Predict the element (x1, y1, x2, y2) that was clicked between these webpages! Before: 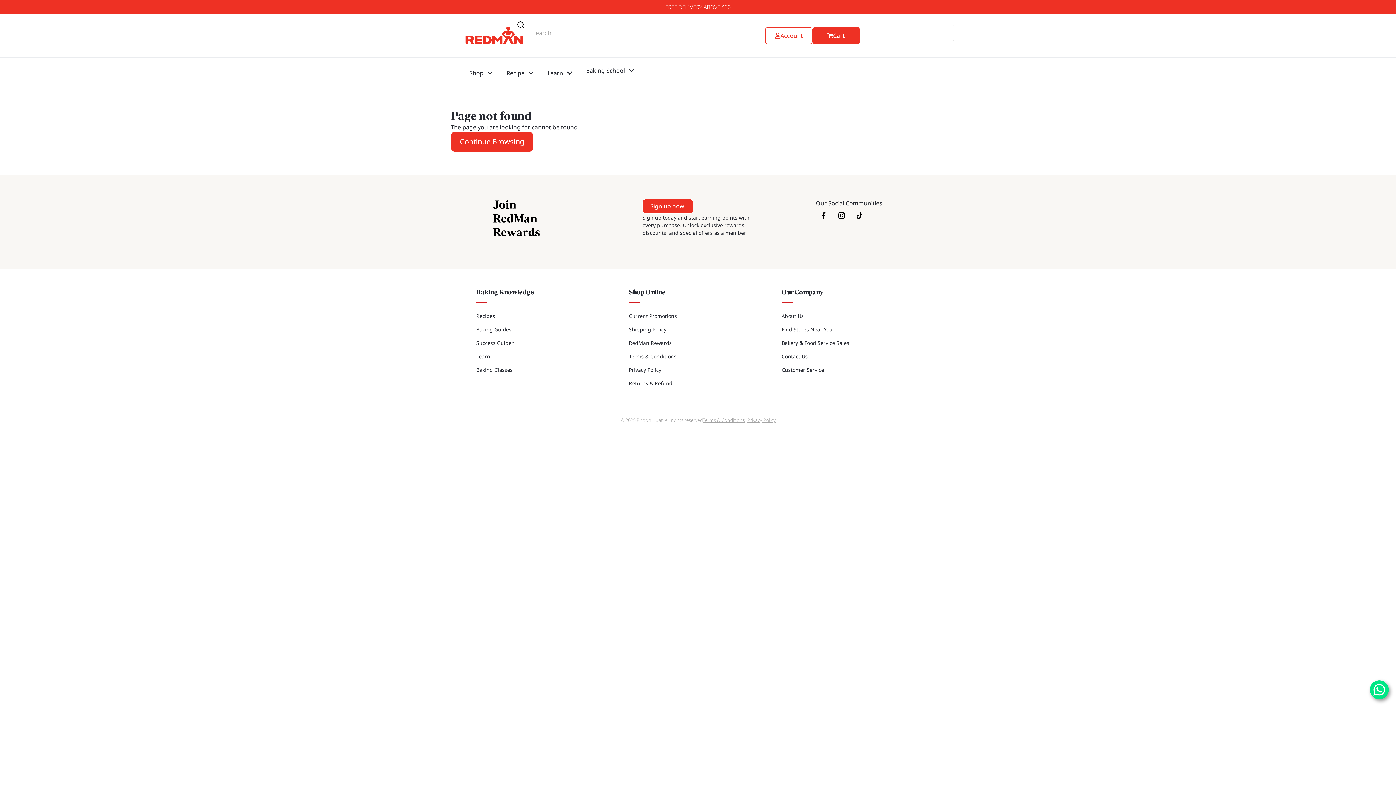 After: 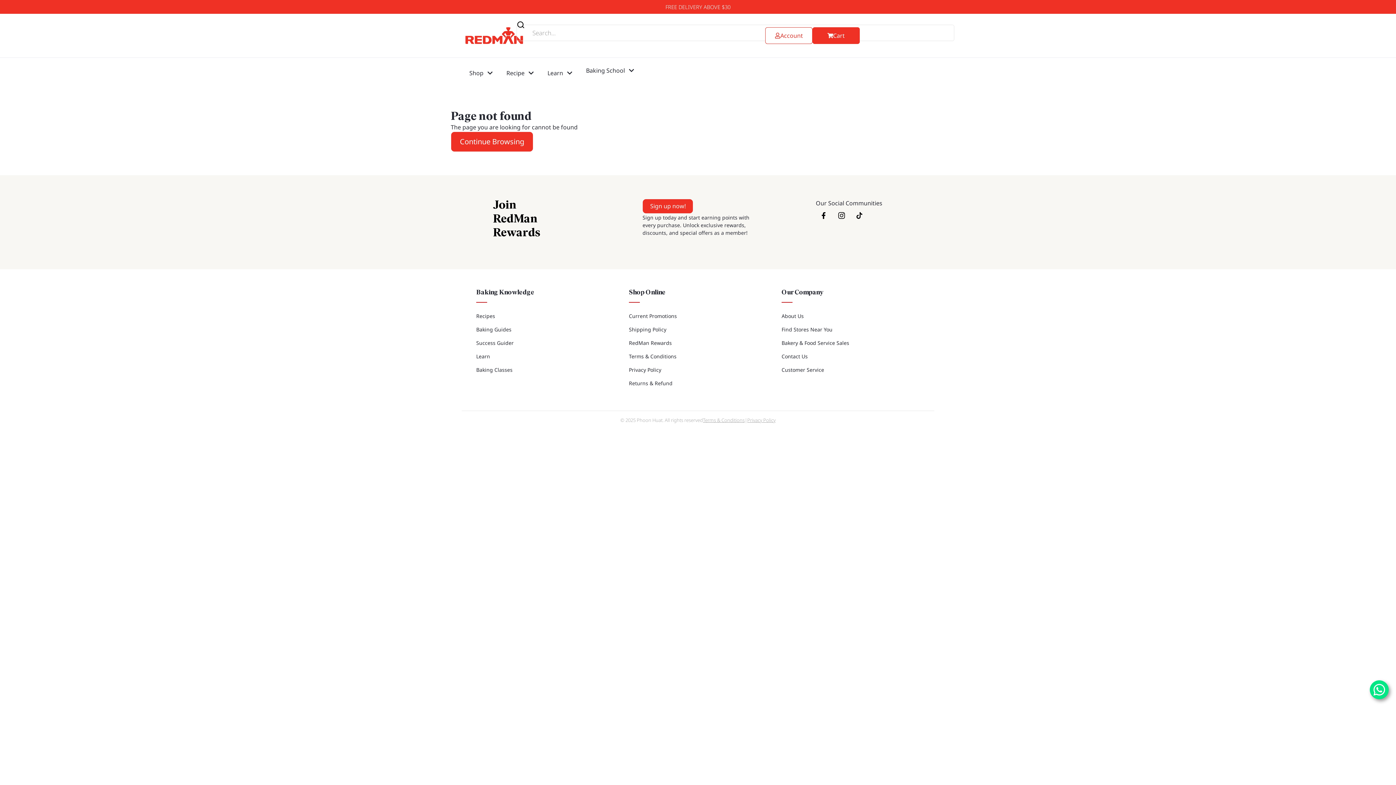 Action: label: Facebook bbox: (781, 377, 797, 393)